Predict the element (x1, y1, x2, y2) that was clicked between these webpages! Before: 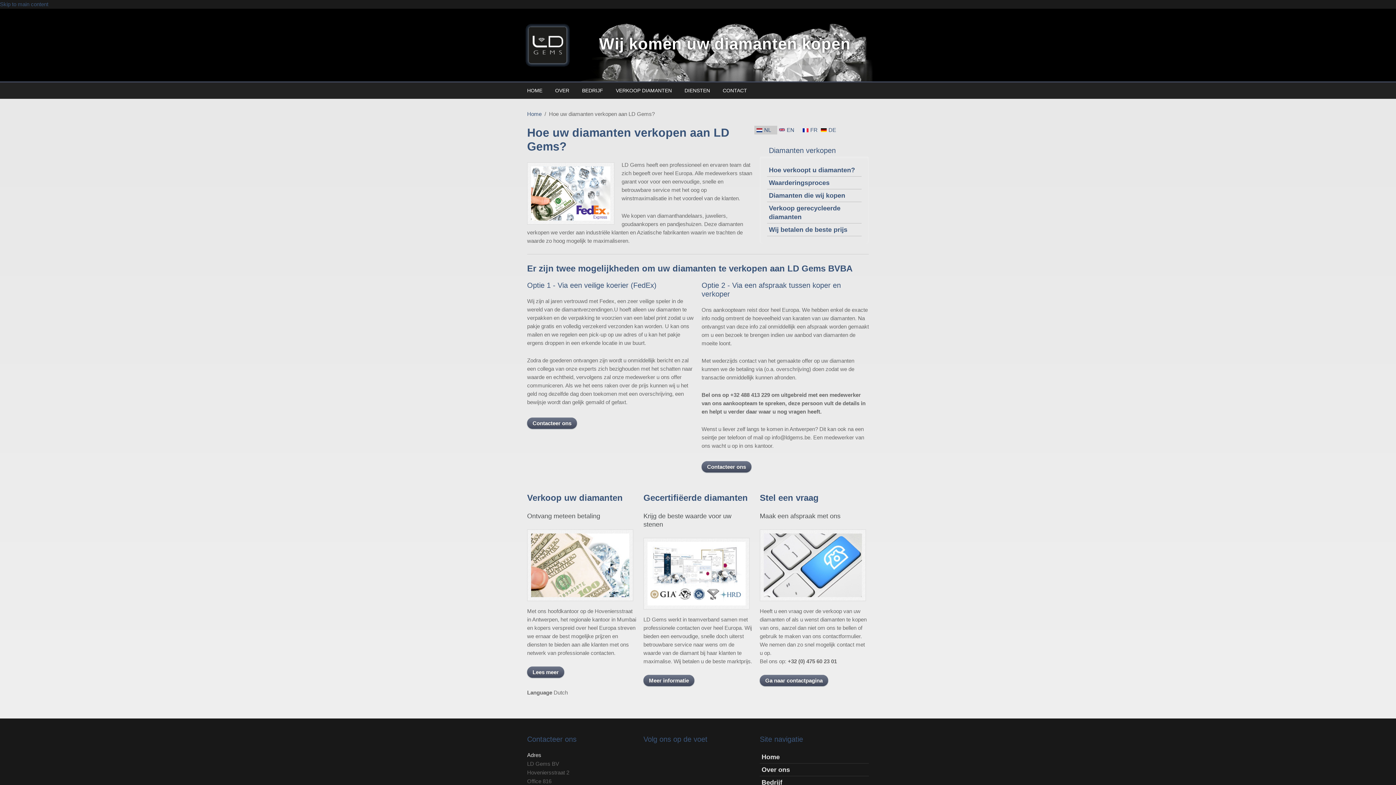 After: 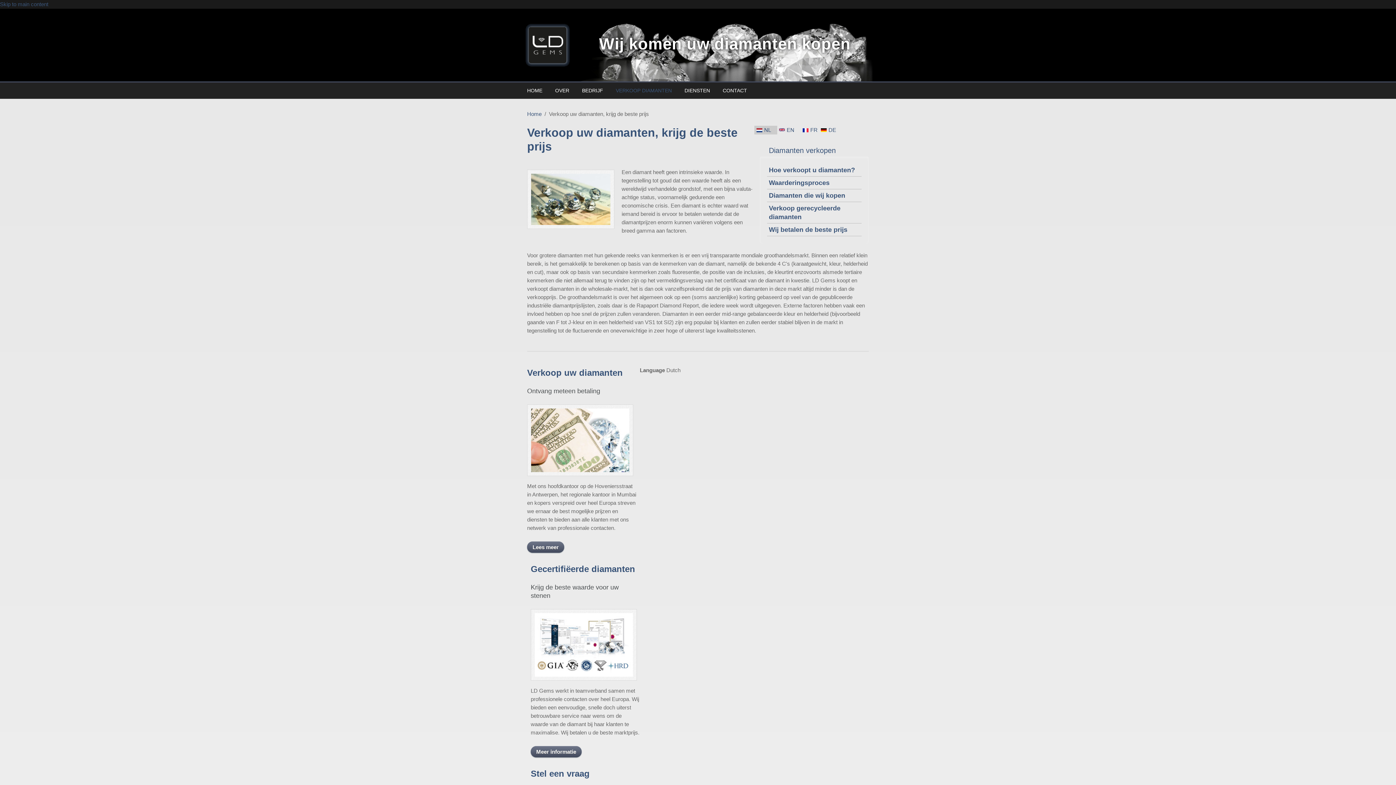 Action: bbox: (527, 666, 564, 678) label: Lees meer